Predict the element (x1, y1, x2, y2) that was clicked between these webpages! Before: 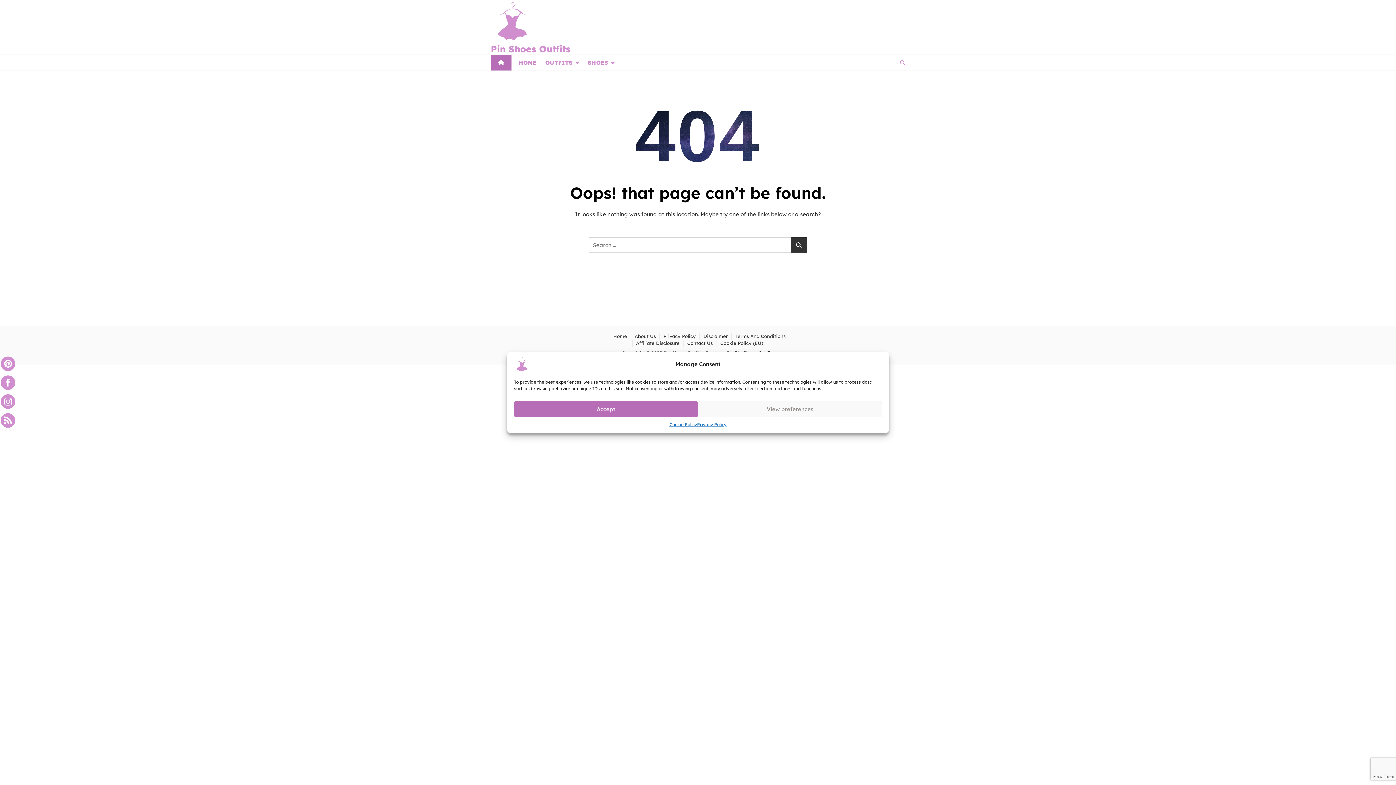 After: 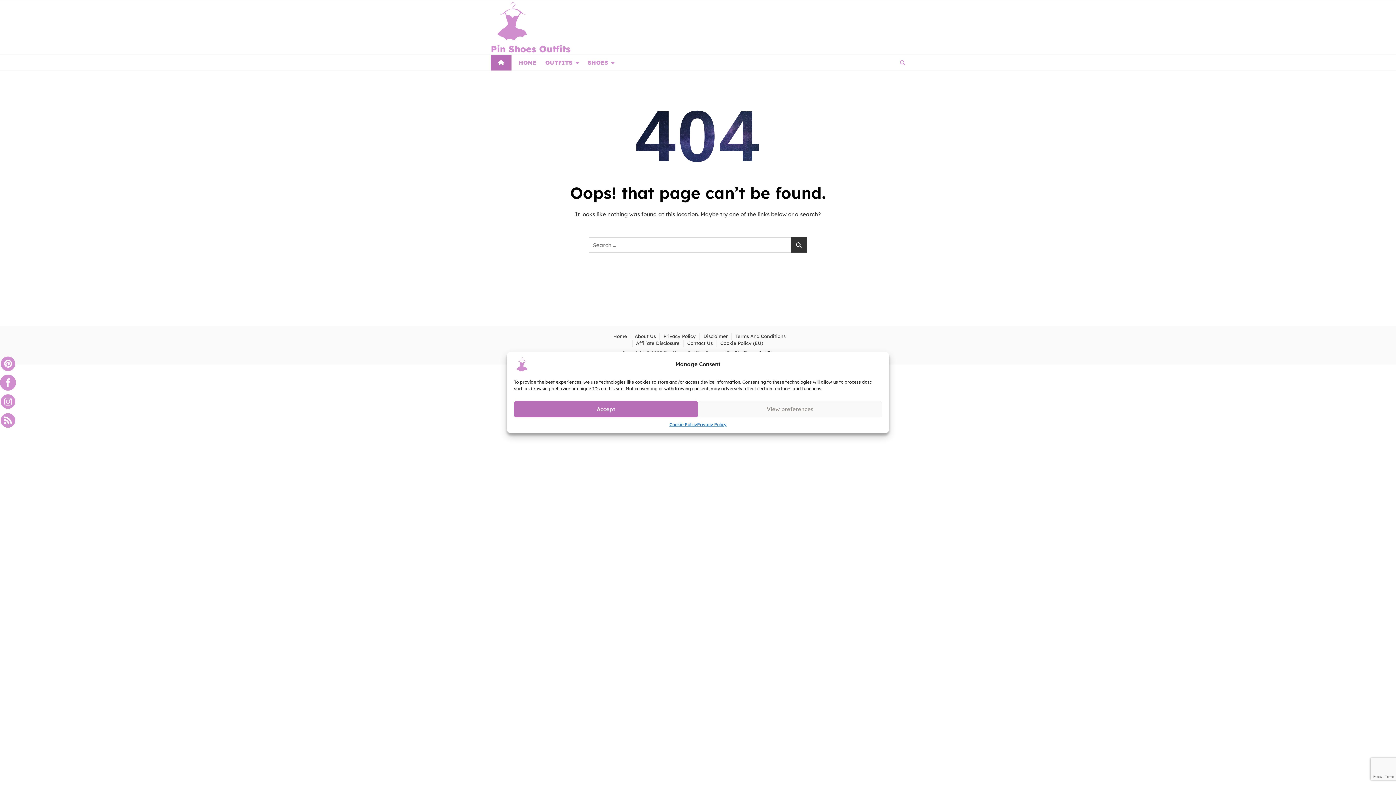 Action: bbox: (0, 375, 15, 390)